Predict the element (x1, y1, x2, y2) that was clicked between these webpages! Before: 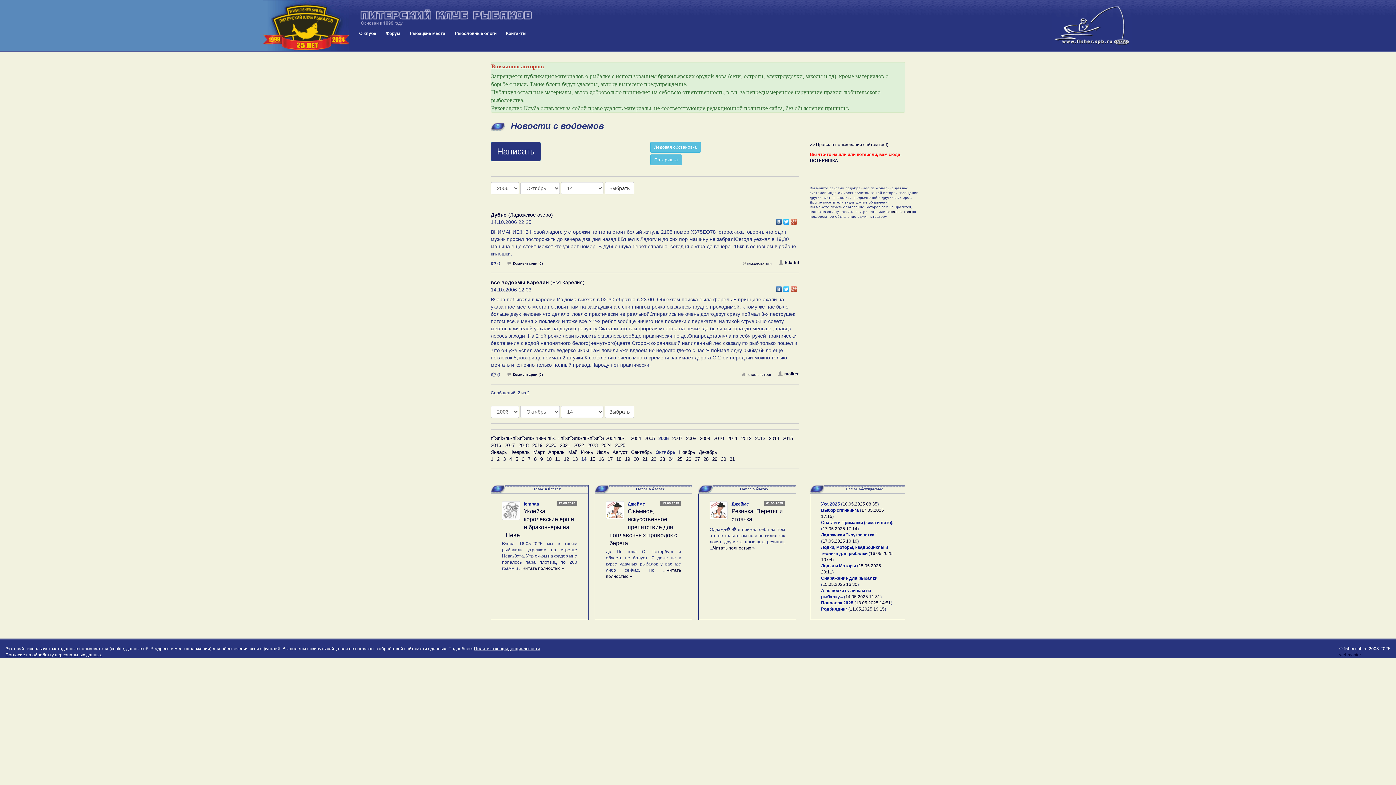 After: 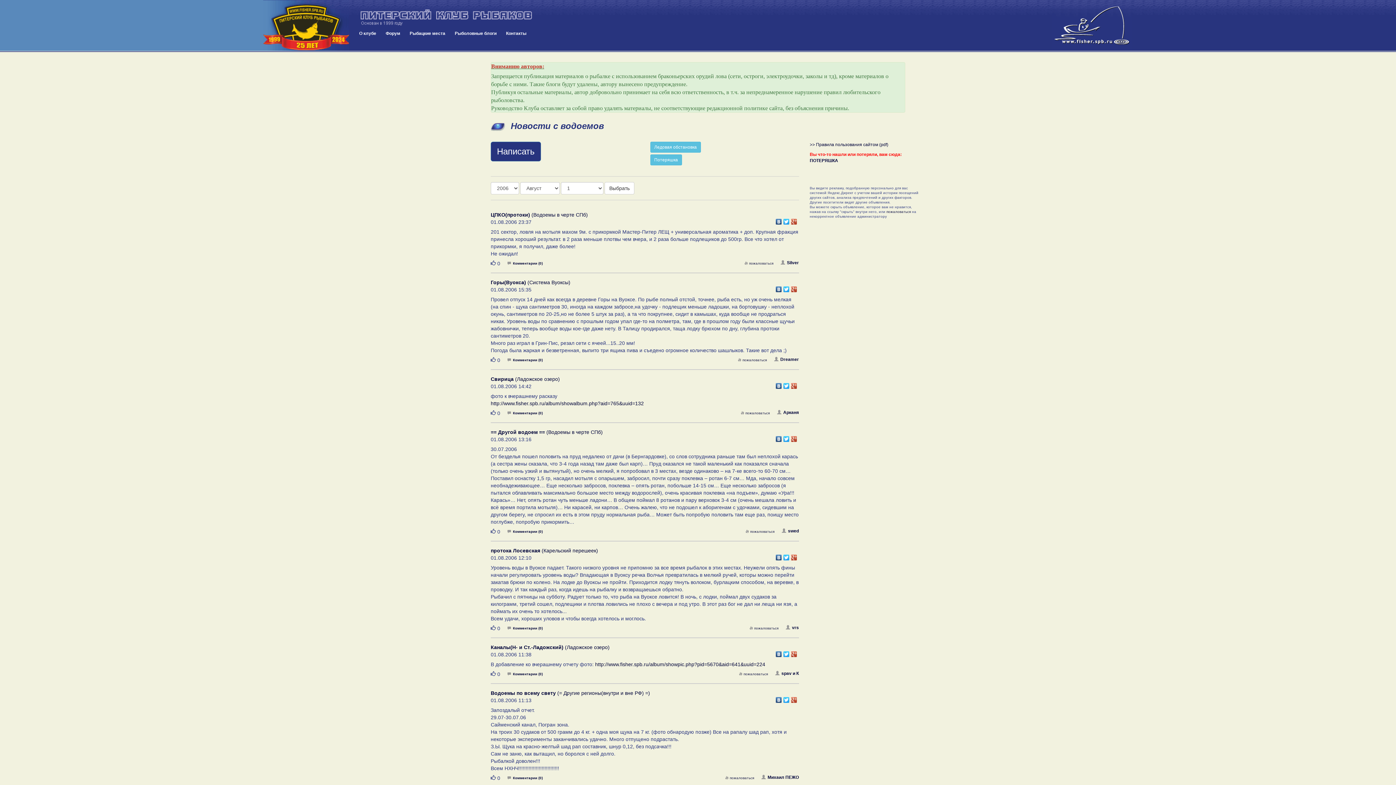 Action: bbox: (612, 449, 627, 456) label: Август